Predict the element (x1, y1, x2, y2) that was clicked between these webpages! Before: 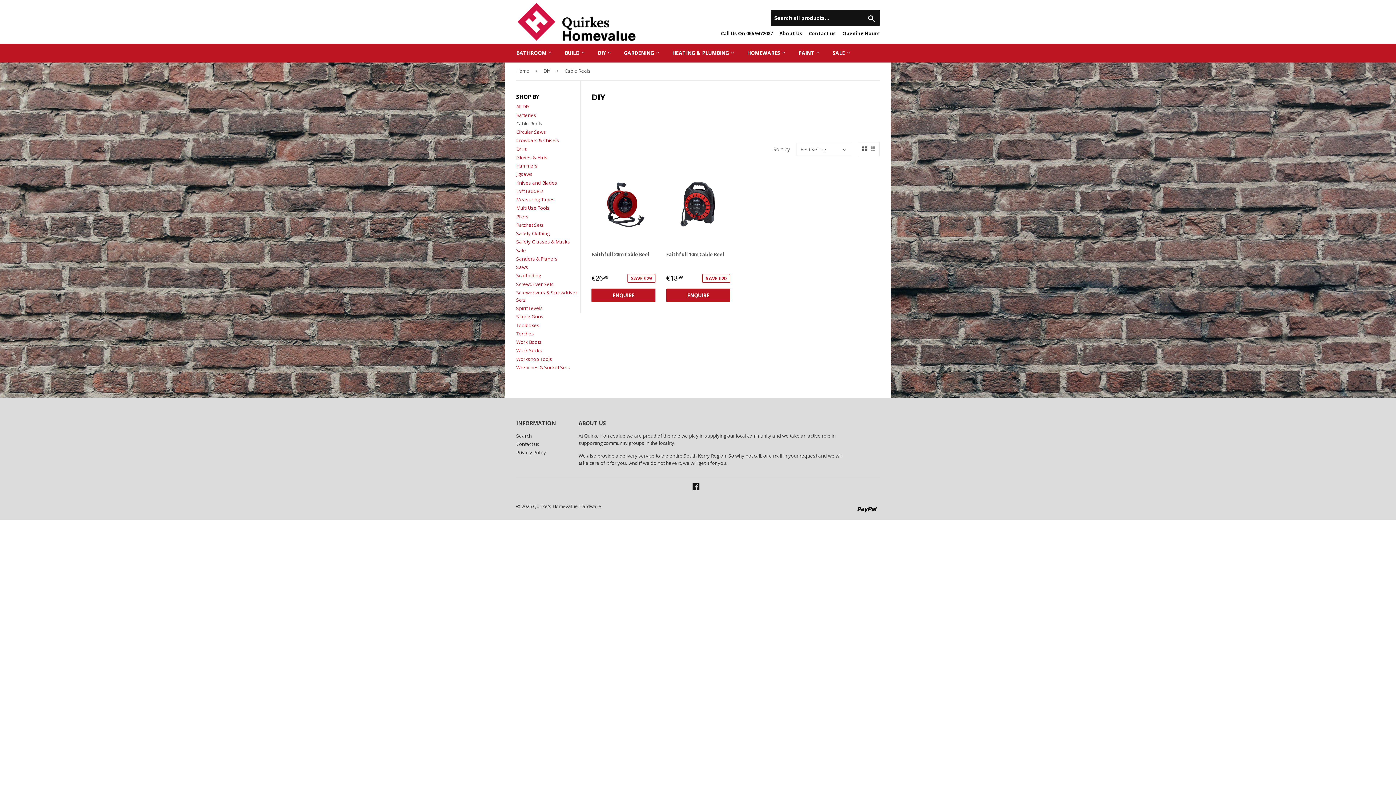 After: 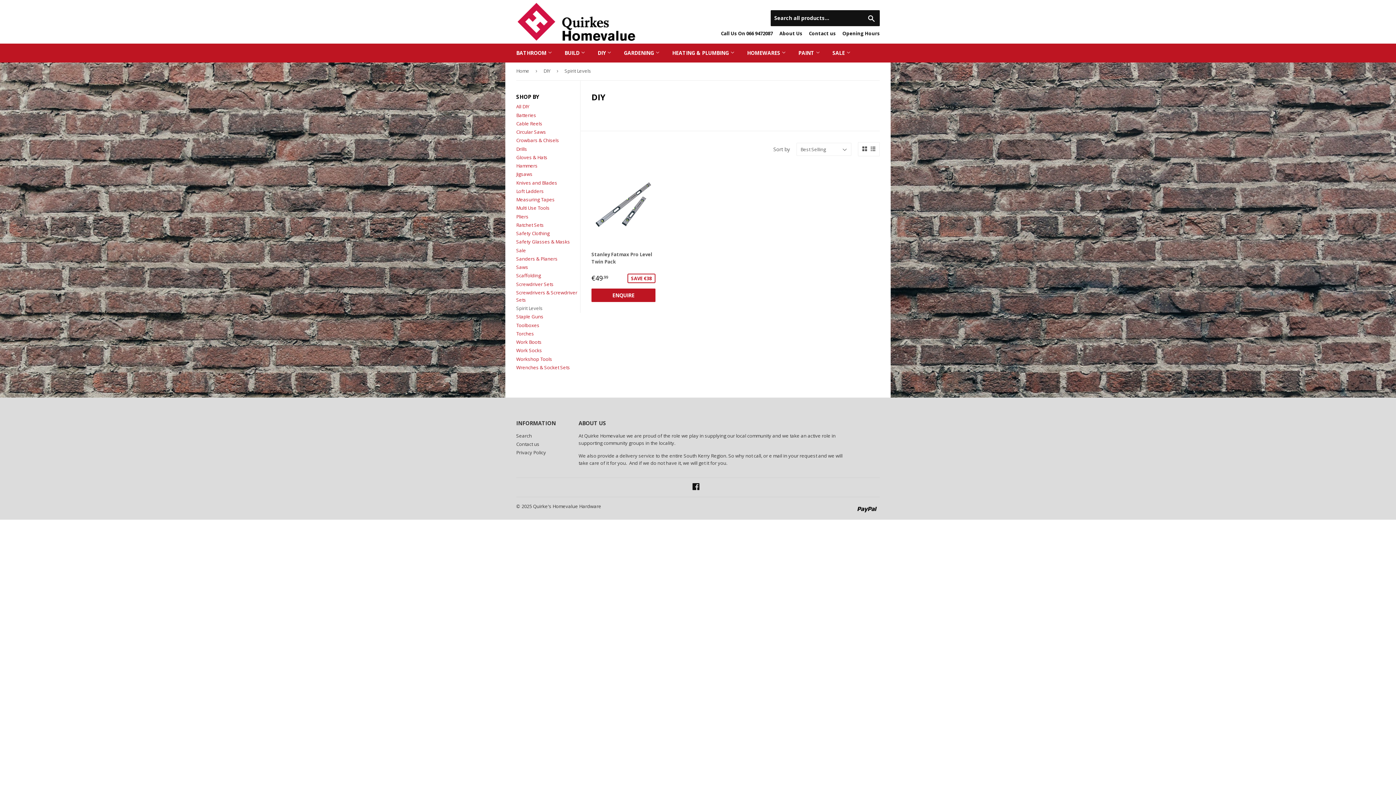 Action: label: Spirit Levels bbox: (516, 305, 542, 311)